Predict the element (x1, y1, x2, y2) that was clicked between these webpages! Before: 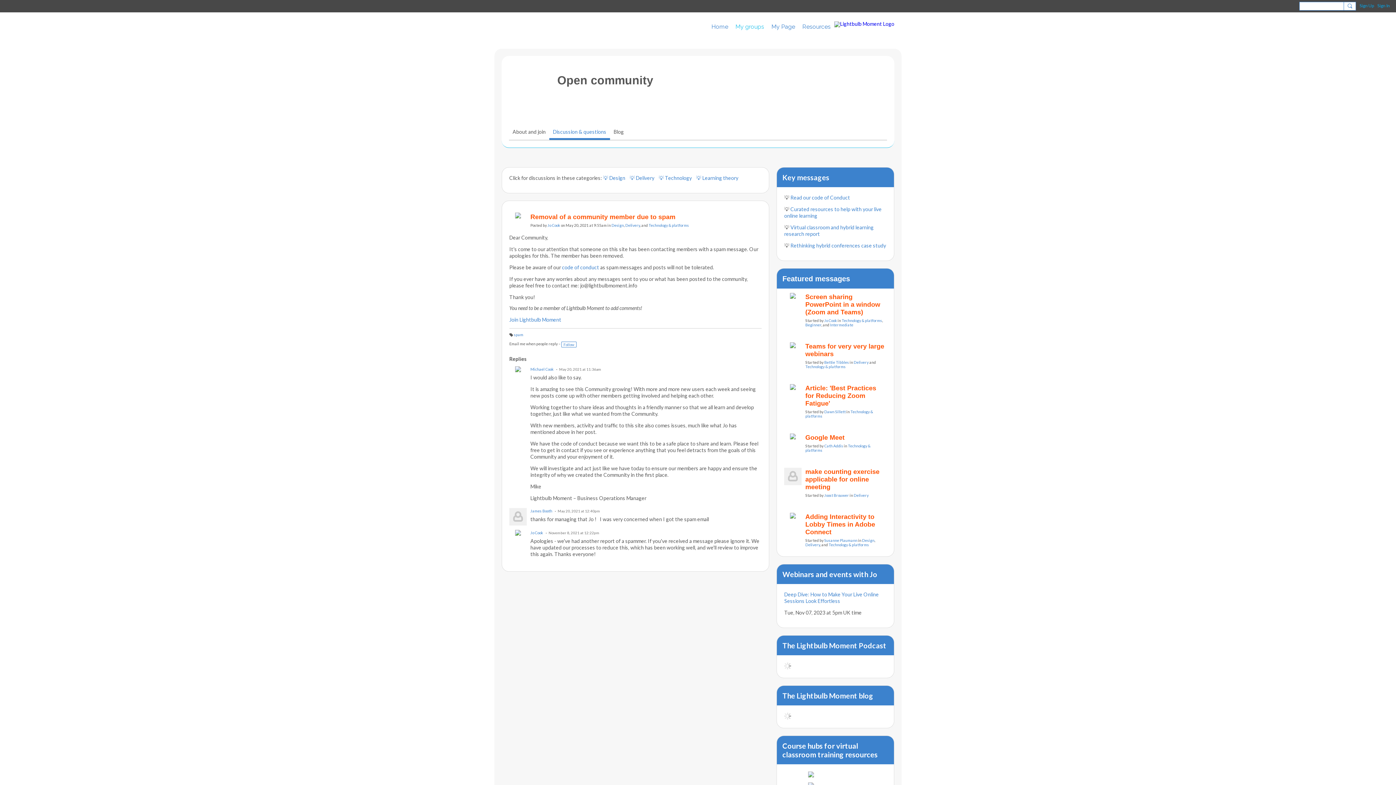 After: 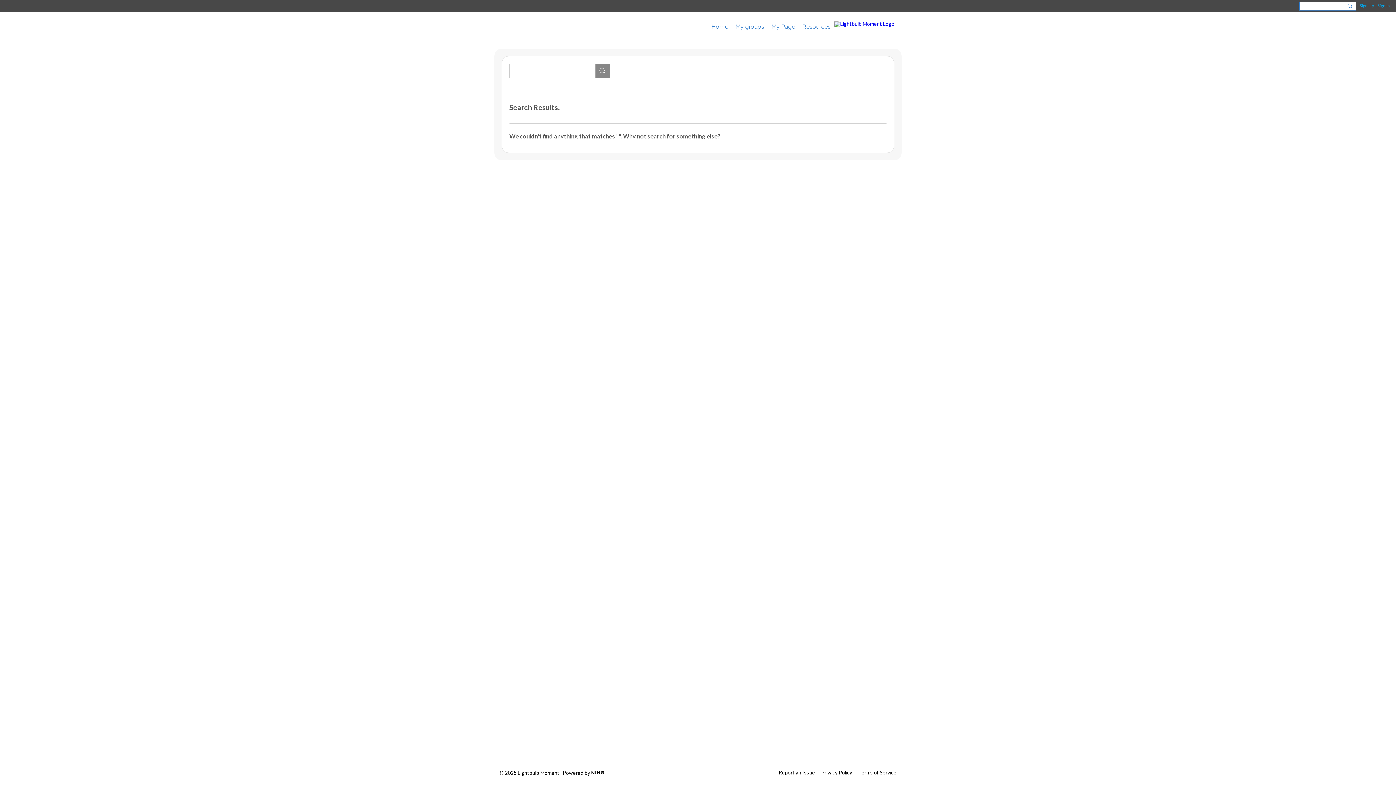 Action: bbox: (1344, 1, 1356, 10)